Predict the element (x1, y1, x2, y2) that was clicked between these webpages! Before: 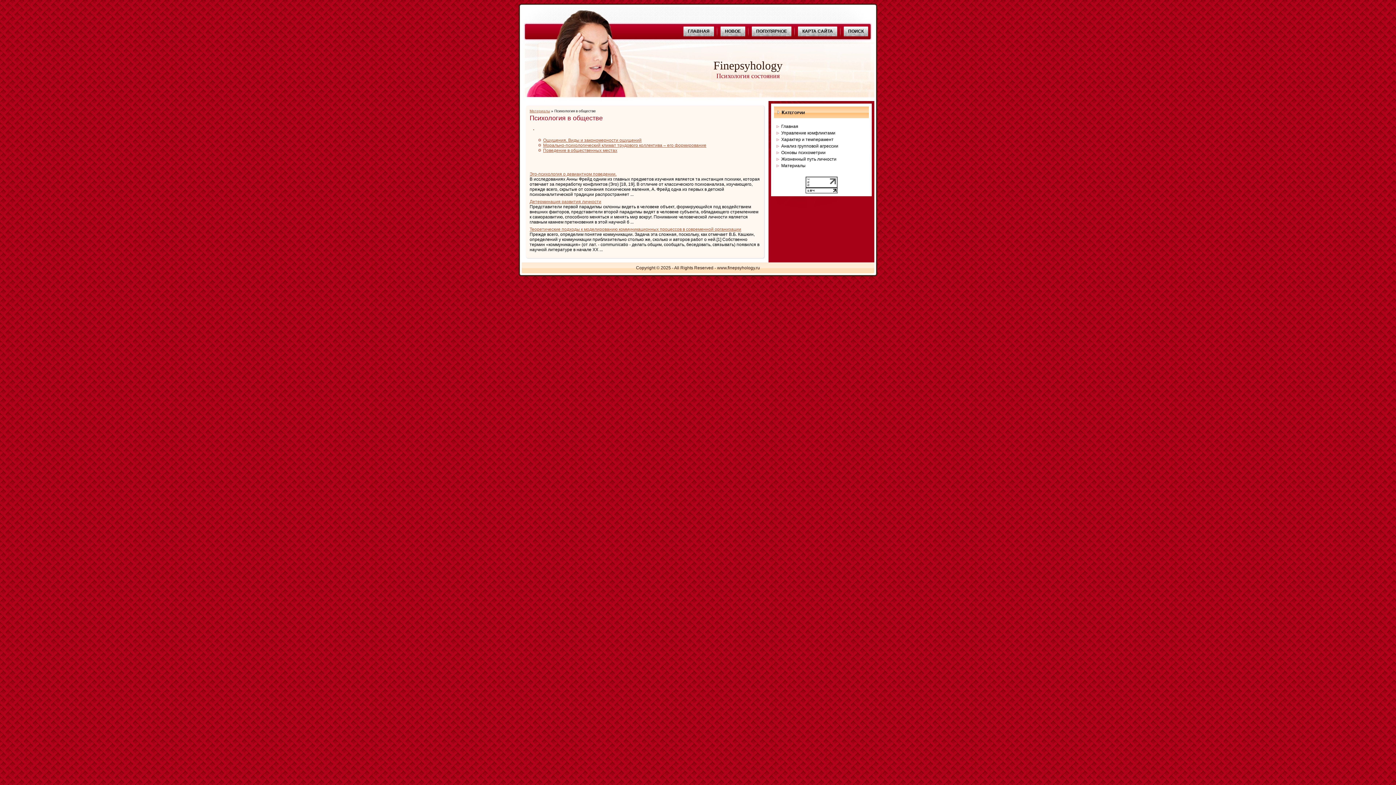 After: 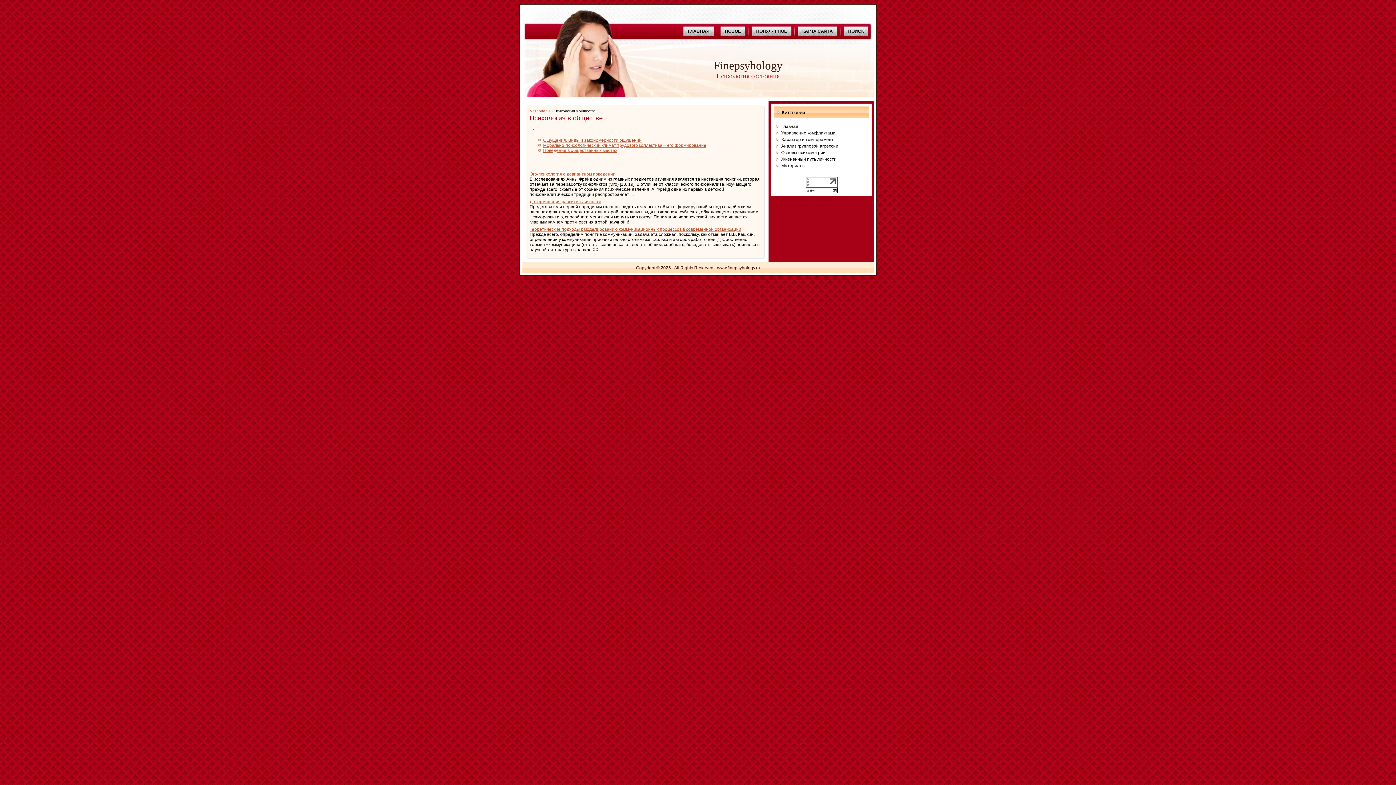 Action: bbox: (805, 184, 837, 189)